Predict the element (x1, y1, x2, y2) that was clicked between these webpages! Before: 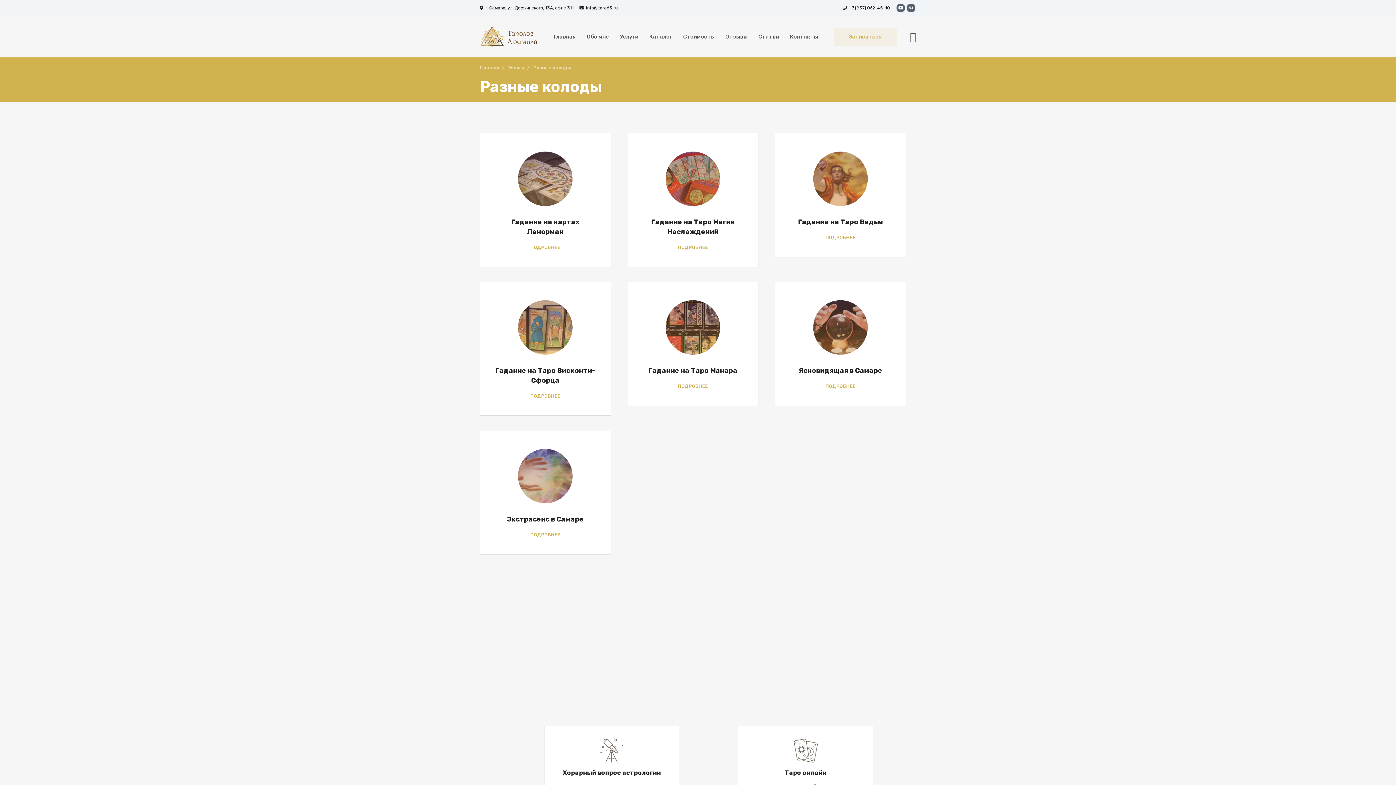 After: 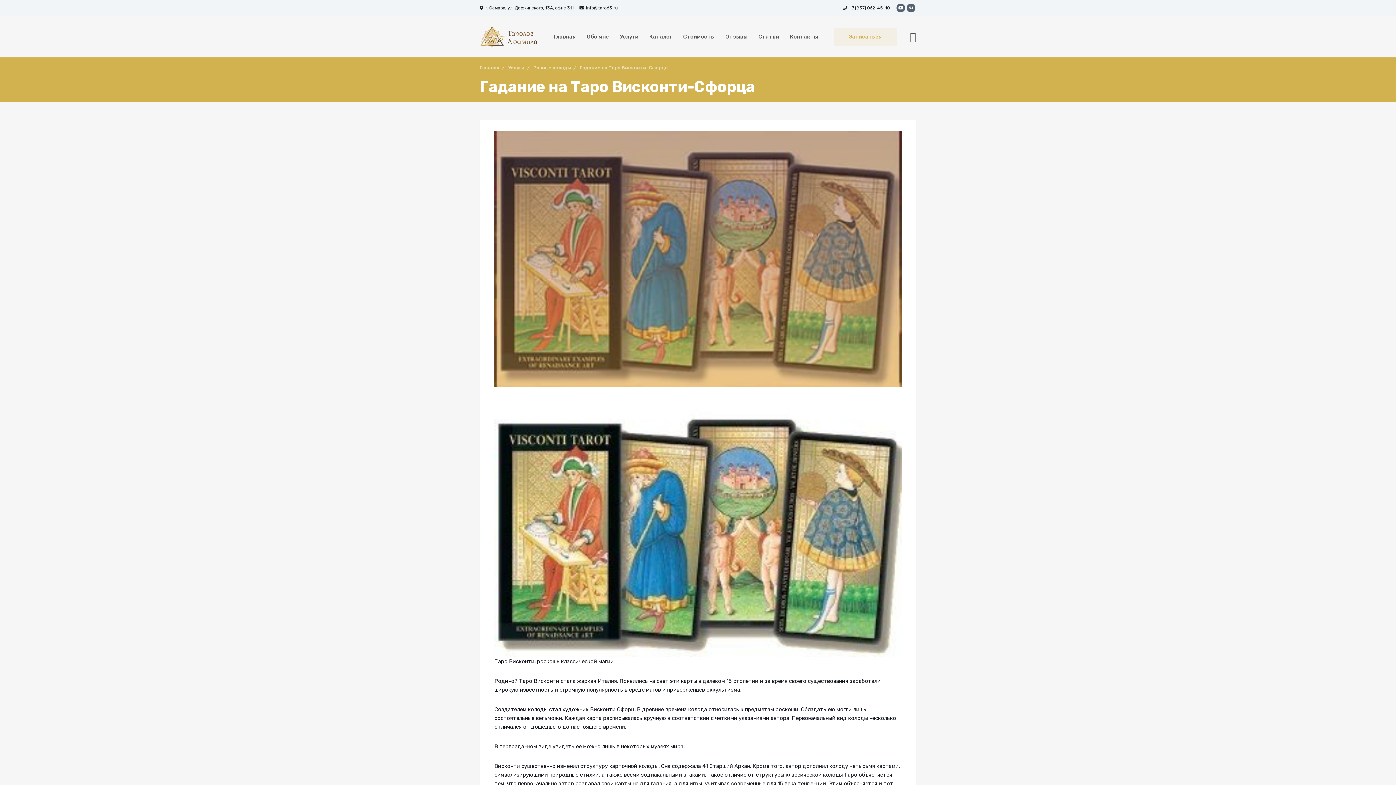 Action: label: Гадание на Таро Висконти-Сфорца bbox: (492, 365, 598, 385)